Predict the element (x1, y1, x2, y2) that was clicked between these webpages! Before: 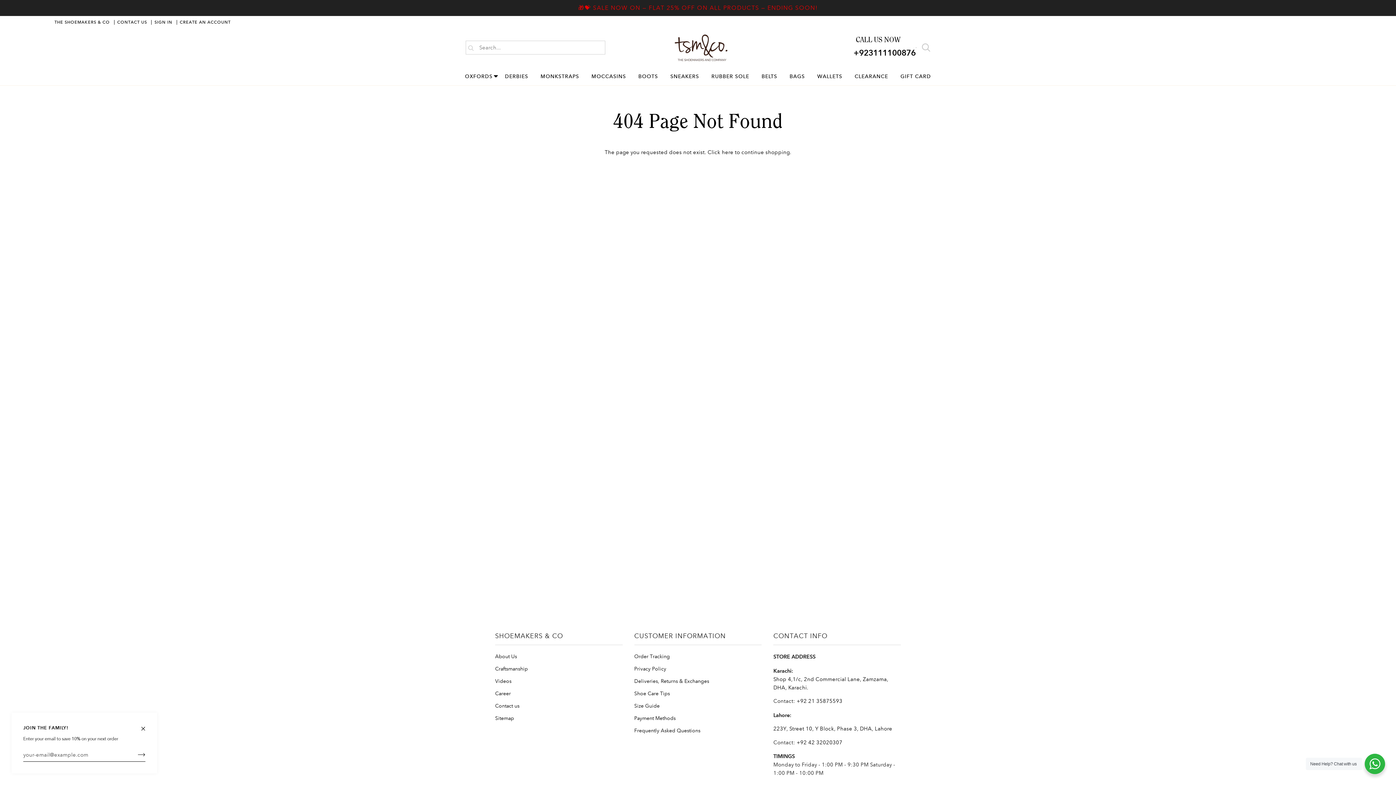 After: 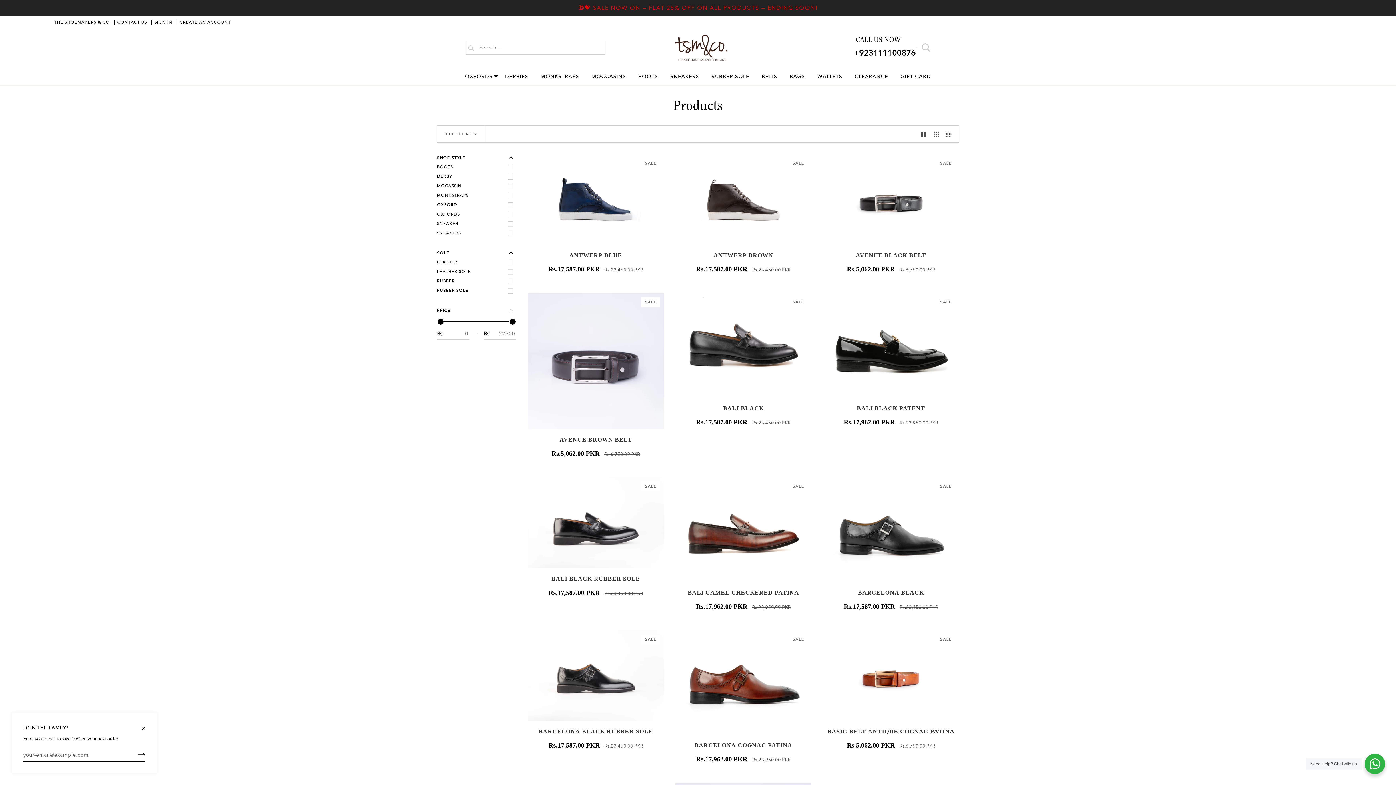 Action: label: here bbox: (721, 149, 733, 155)